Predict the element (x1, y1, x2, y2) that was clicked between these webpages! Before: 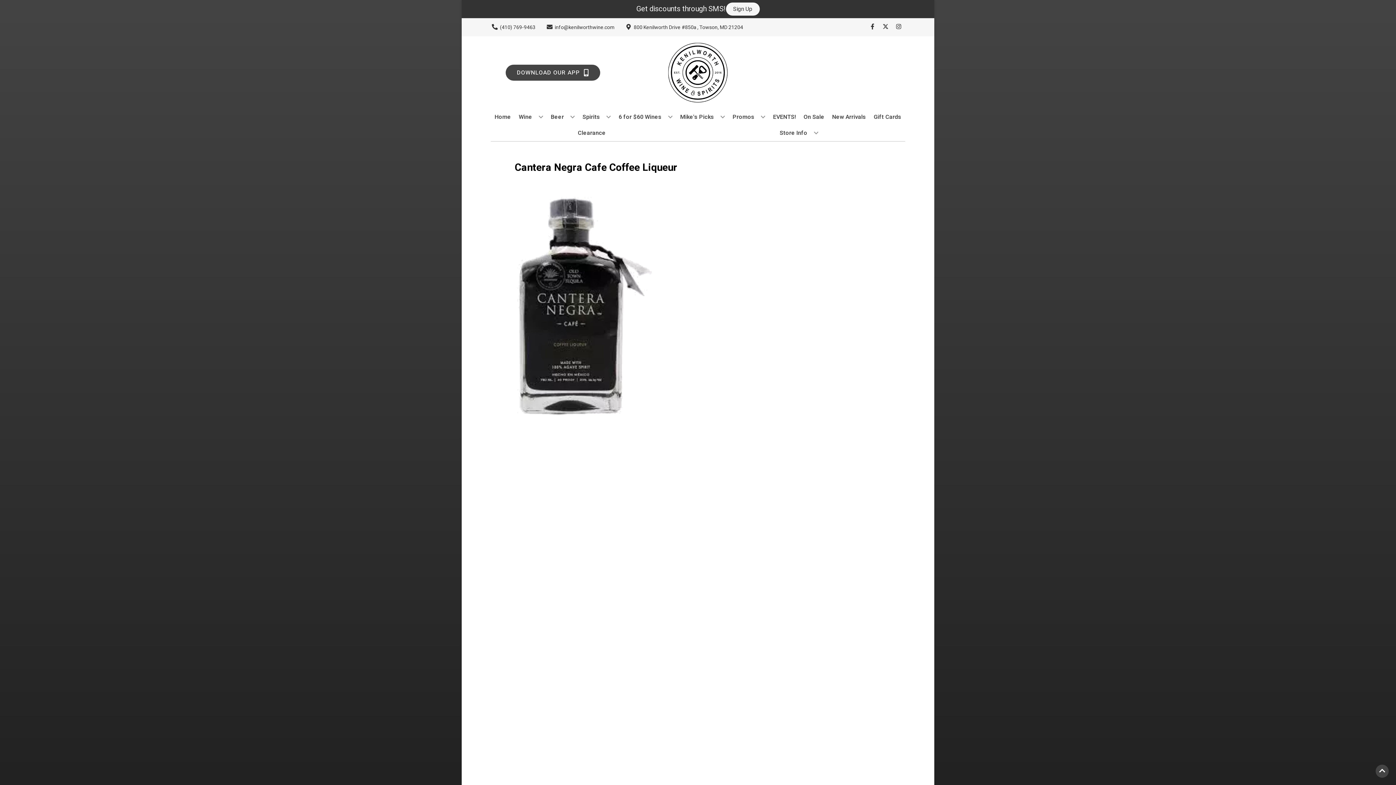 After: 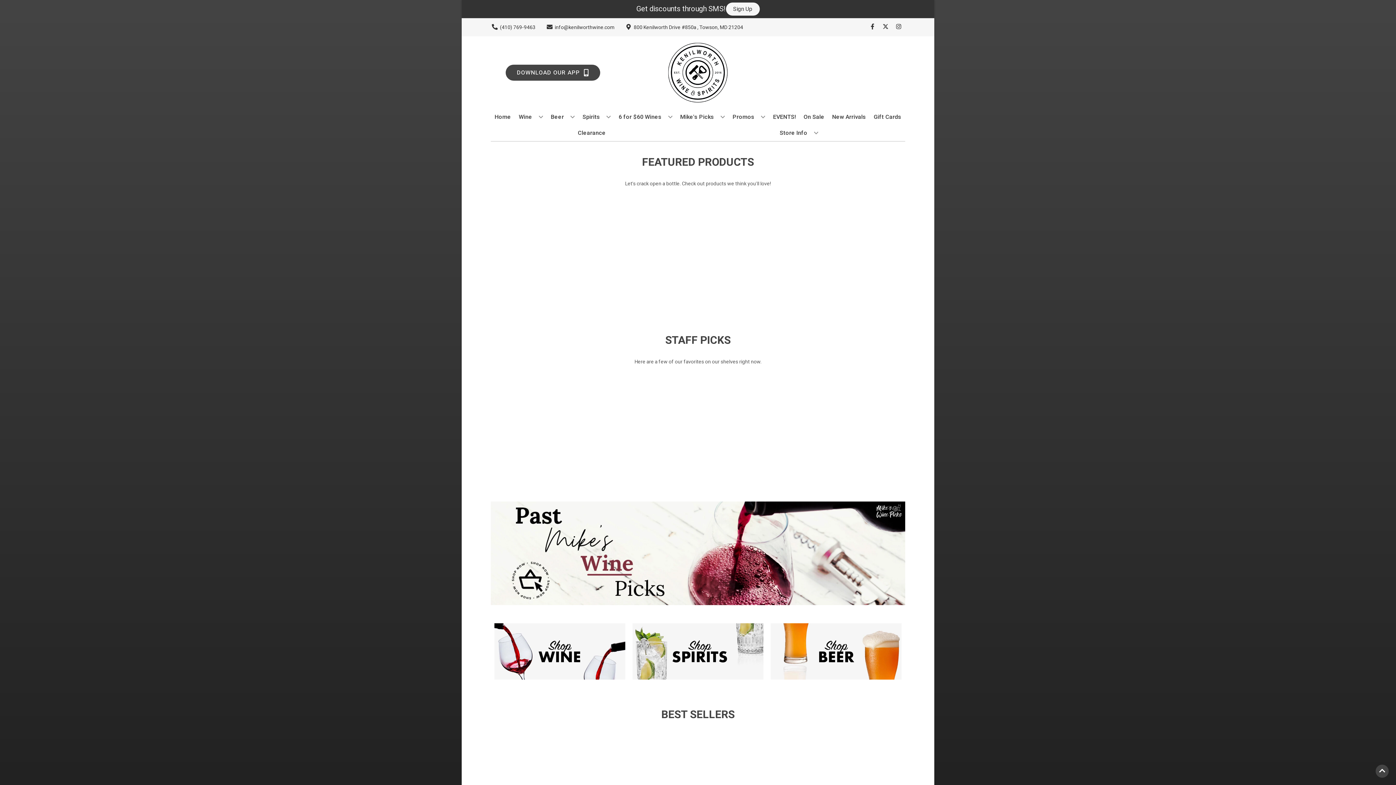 Action: bbox: (625, 36, 770, 109)